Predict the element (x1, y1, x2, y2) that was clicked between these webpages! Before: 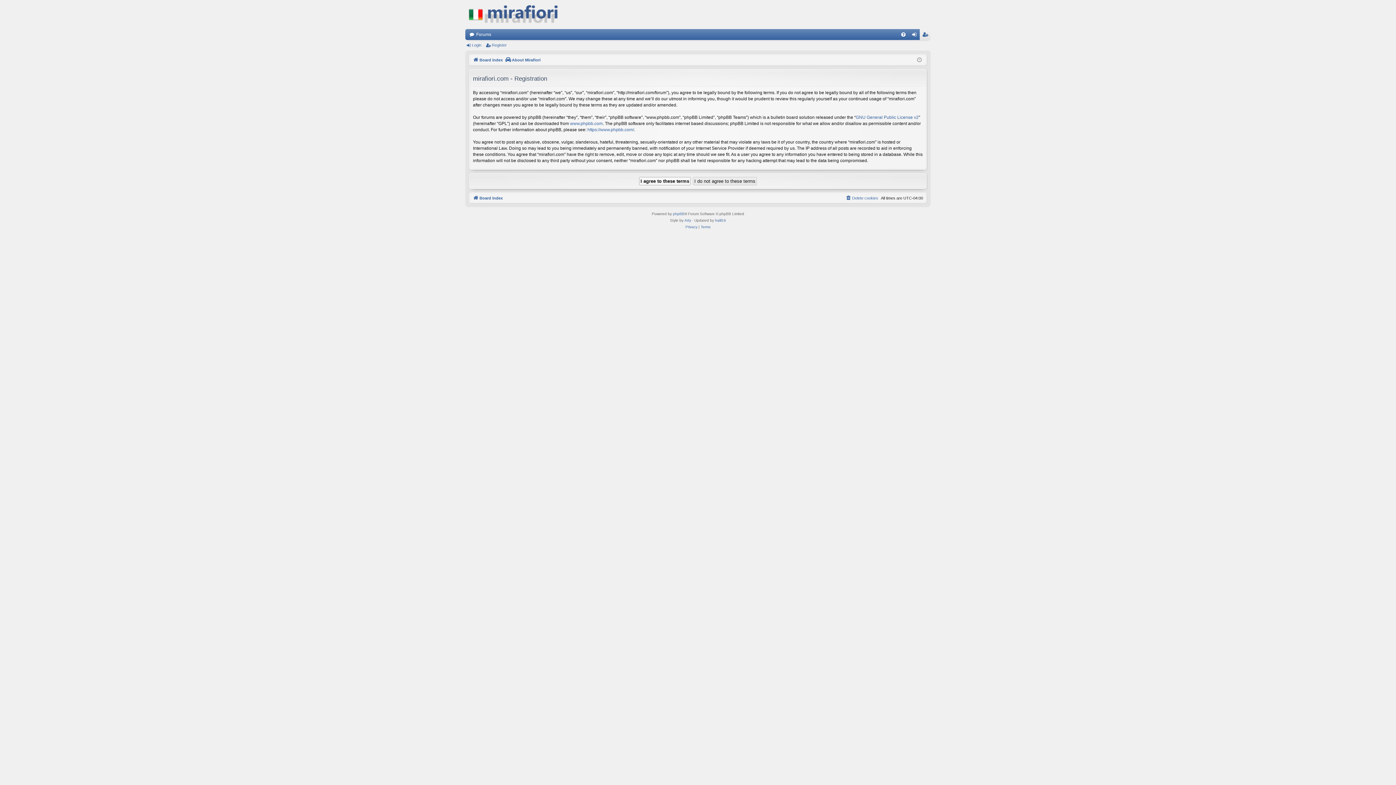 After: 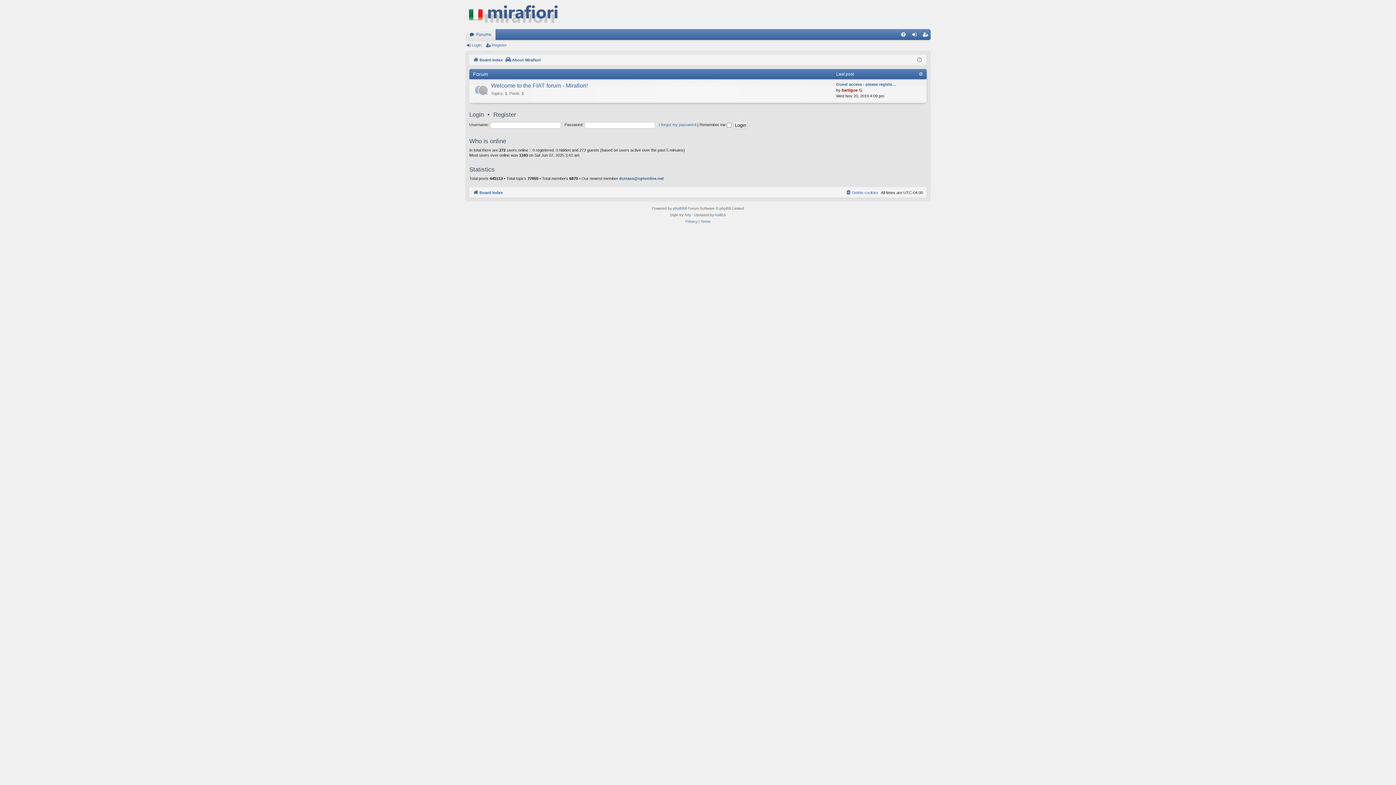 Action: label: Board index bbox: (473, 194, 502, 202)